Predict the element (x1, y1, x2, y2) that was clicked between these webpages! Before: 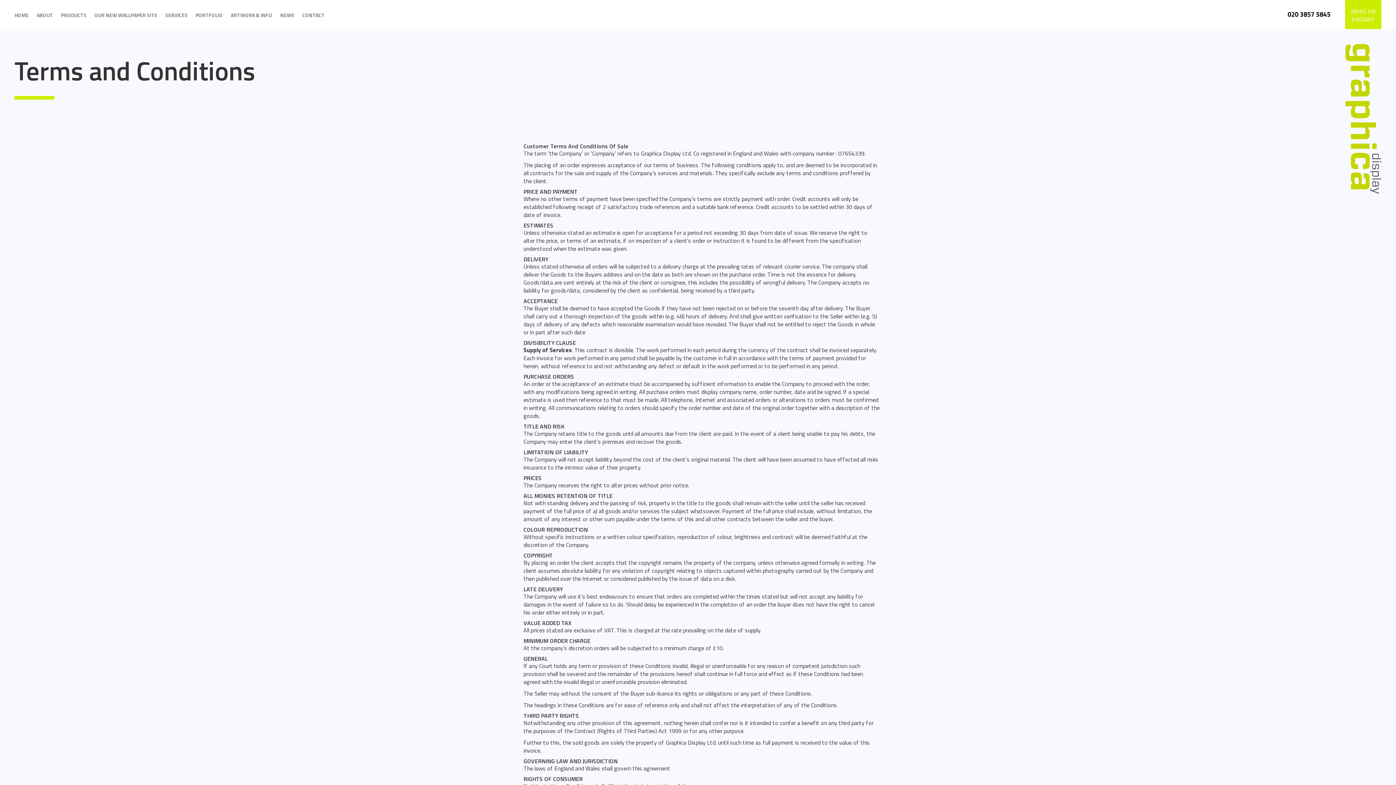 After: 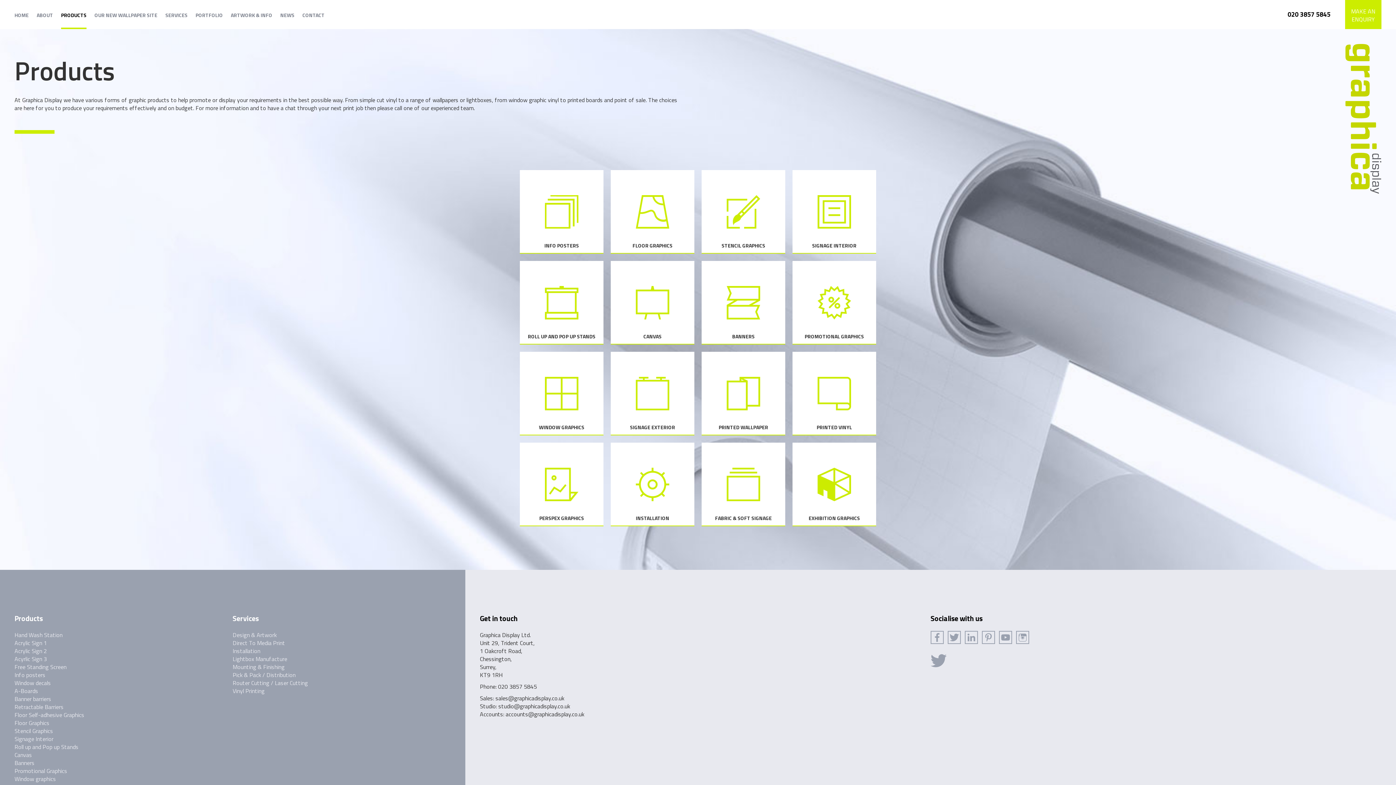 Action: bbox: (61, 11, 86, 18) label: PRODUCTS